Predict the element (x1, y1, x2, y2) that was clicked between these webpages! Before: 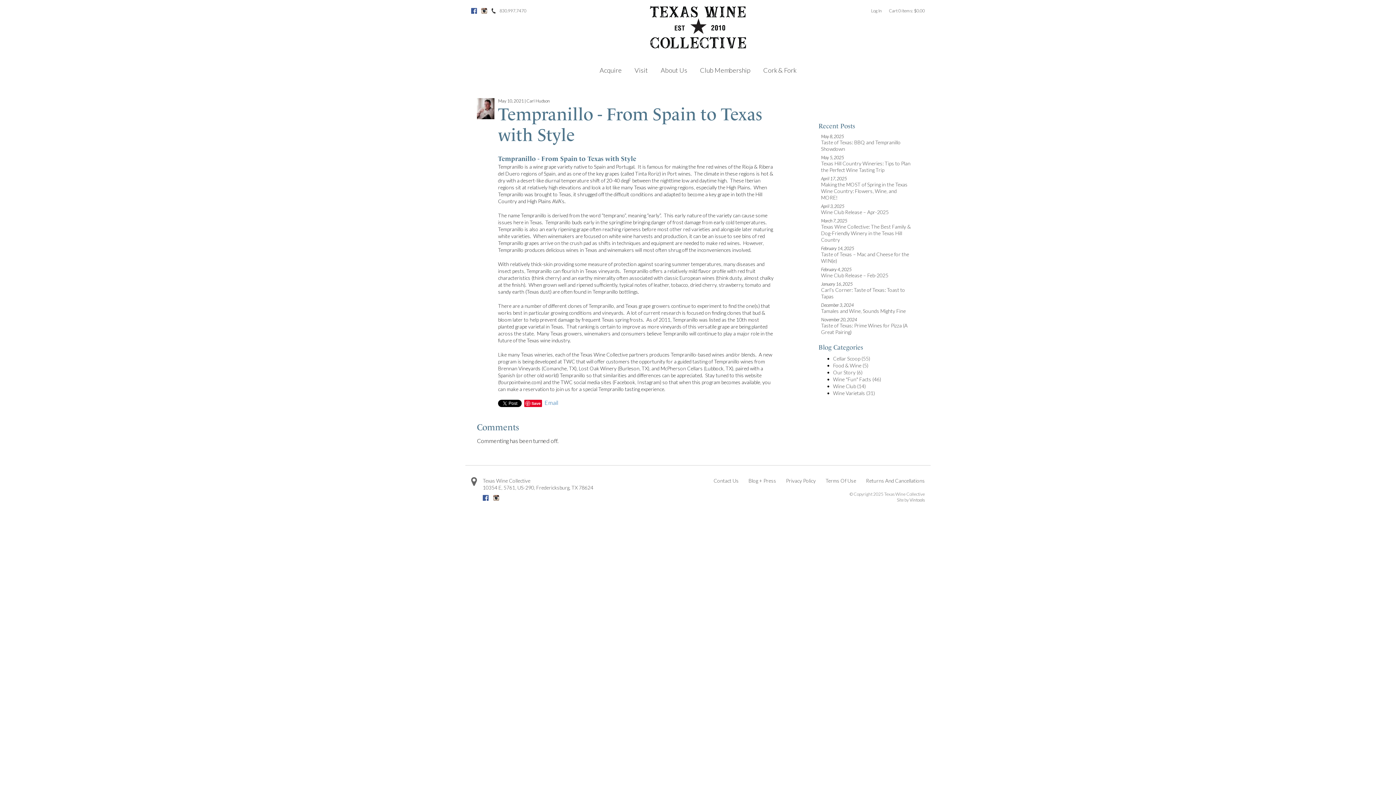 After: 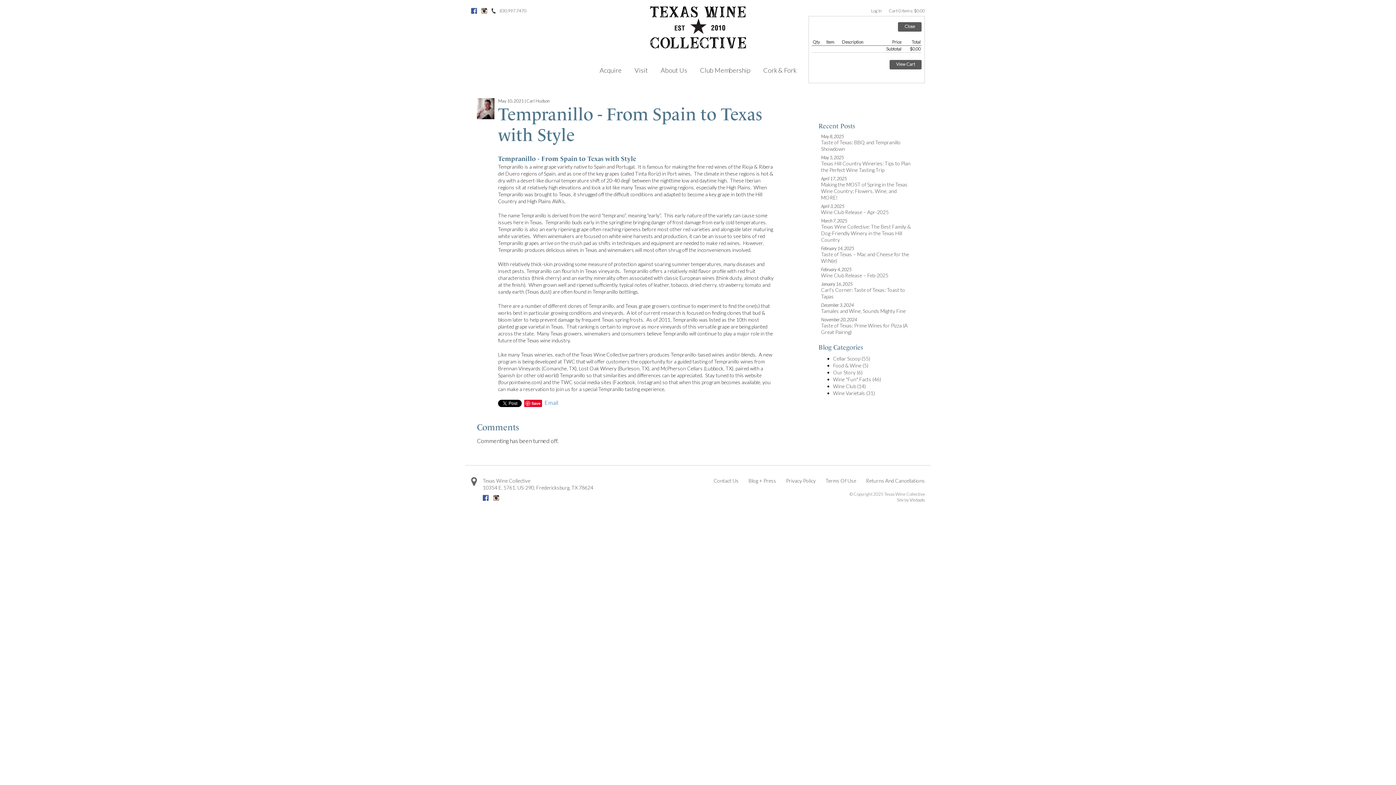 Action: label: 0 items in cart, $0.00 total bbox: (889, 5, 925, 16)